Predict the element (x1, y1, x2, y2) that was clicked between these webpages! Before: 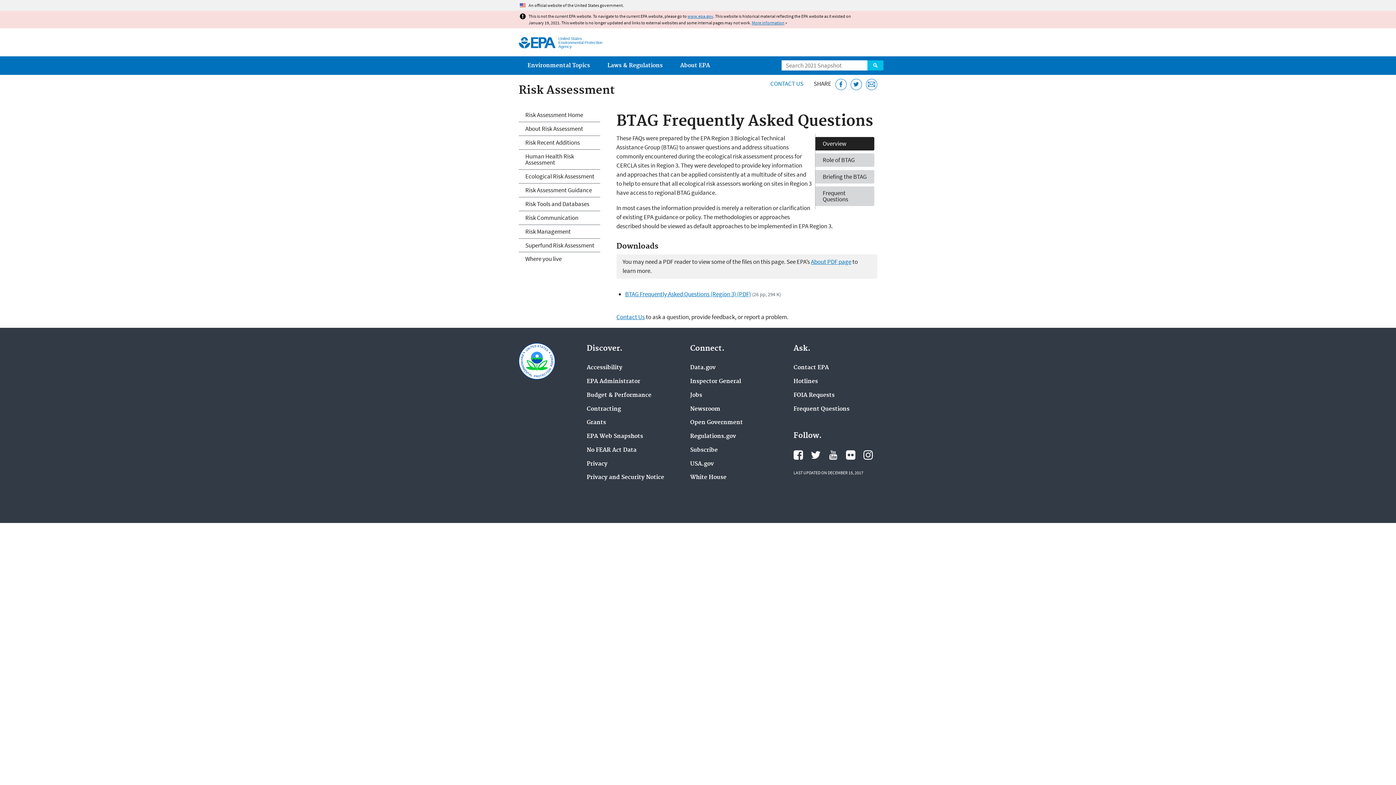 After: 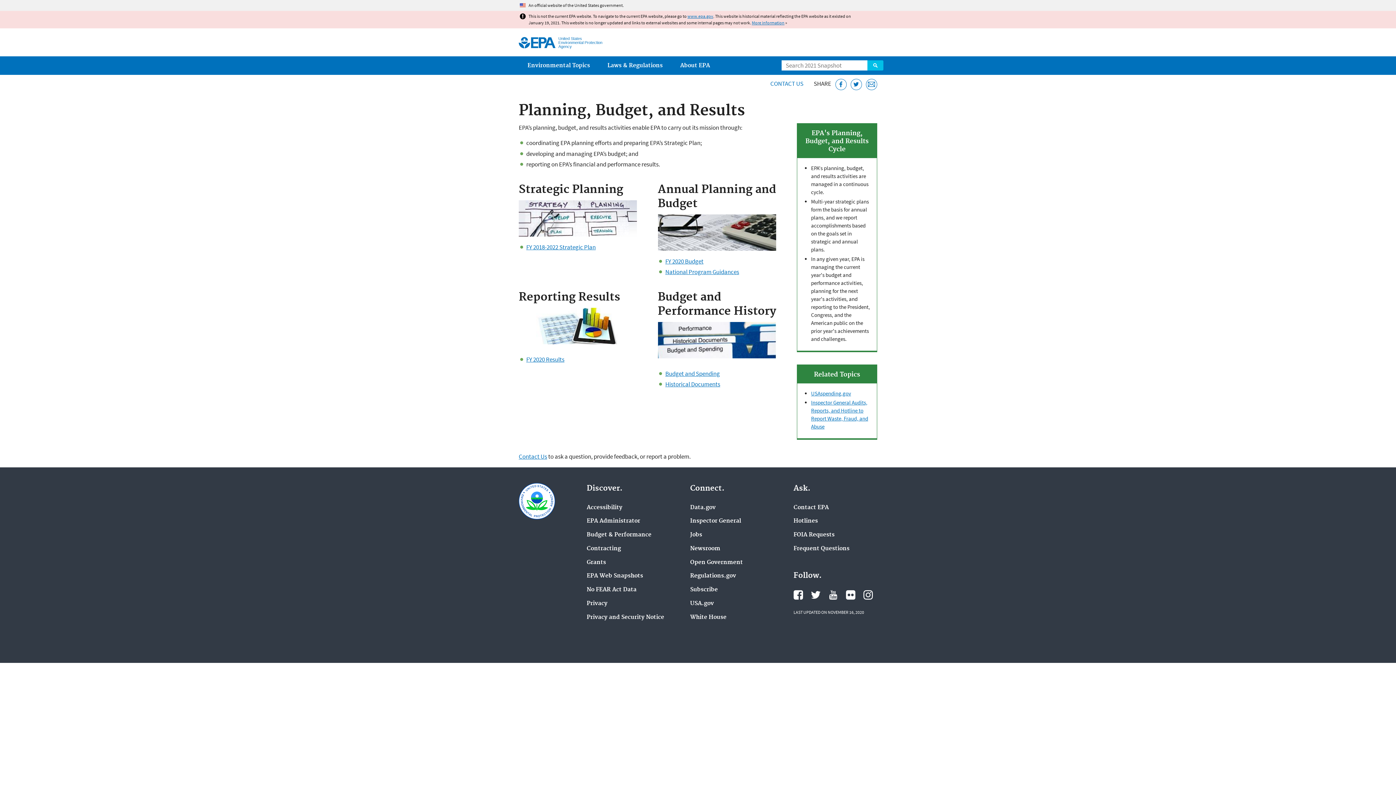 Action: bbox: (586, 392, 651, 398) label: Budget & Performance